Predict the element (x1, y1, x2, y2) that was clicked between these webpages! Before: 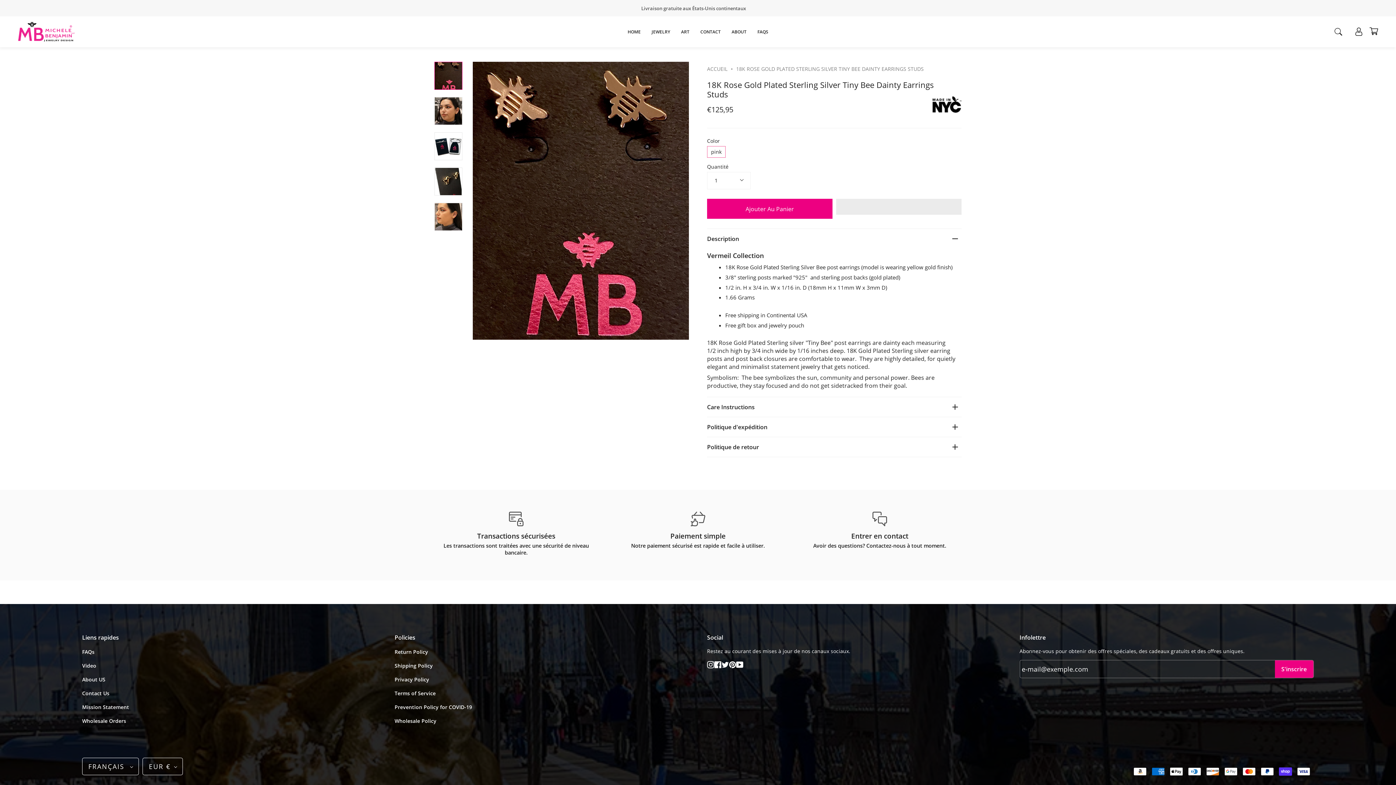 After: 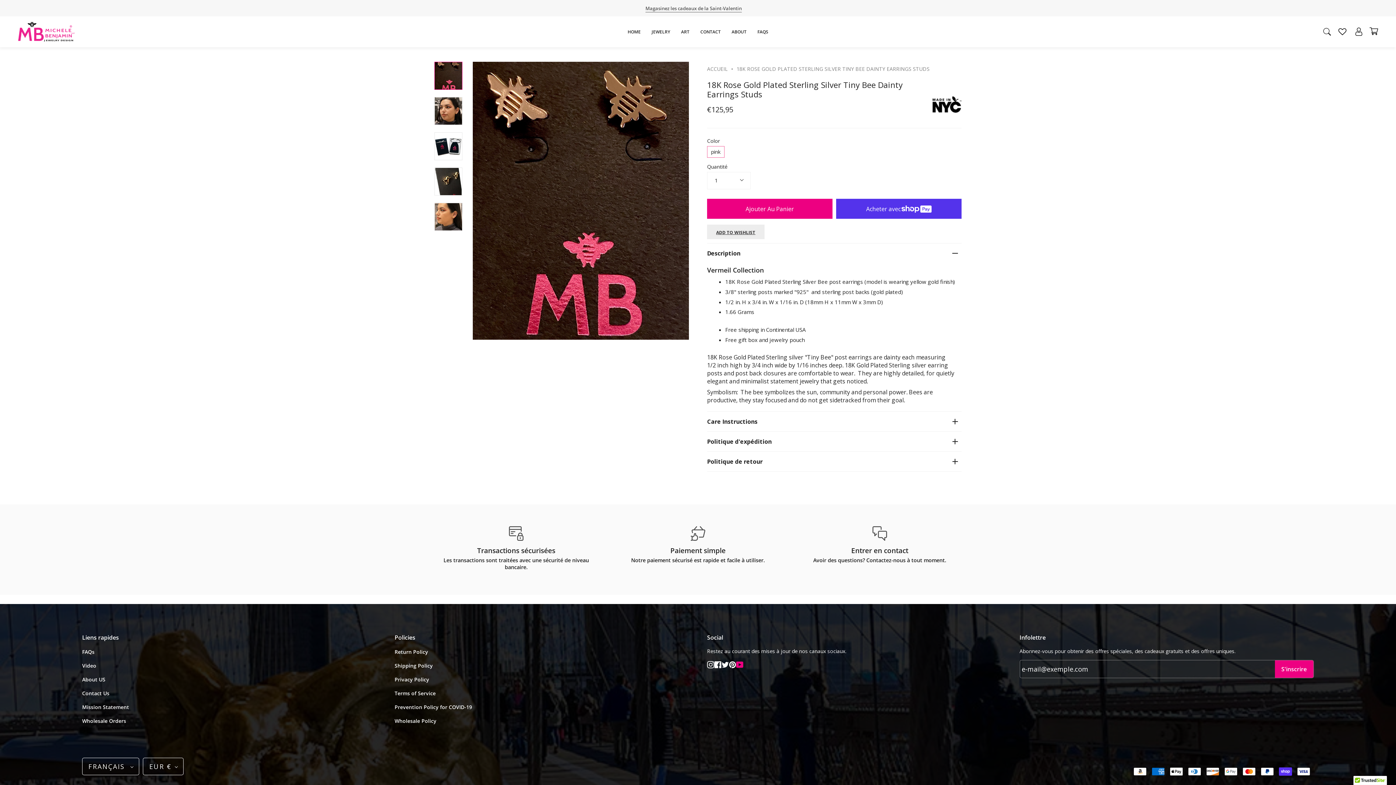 Action: bbox: (736, 661, 743, 668) label: YouTube